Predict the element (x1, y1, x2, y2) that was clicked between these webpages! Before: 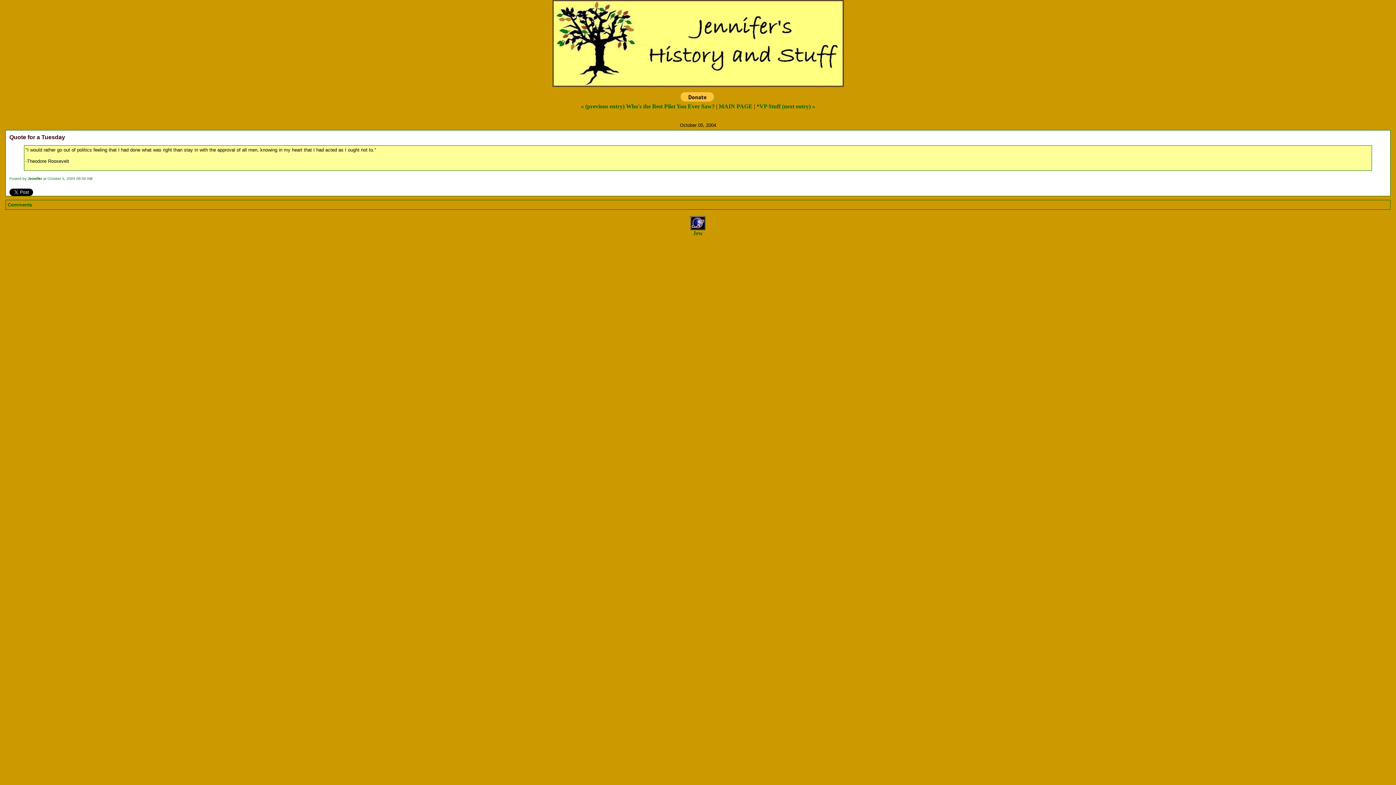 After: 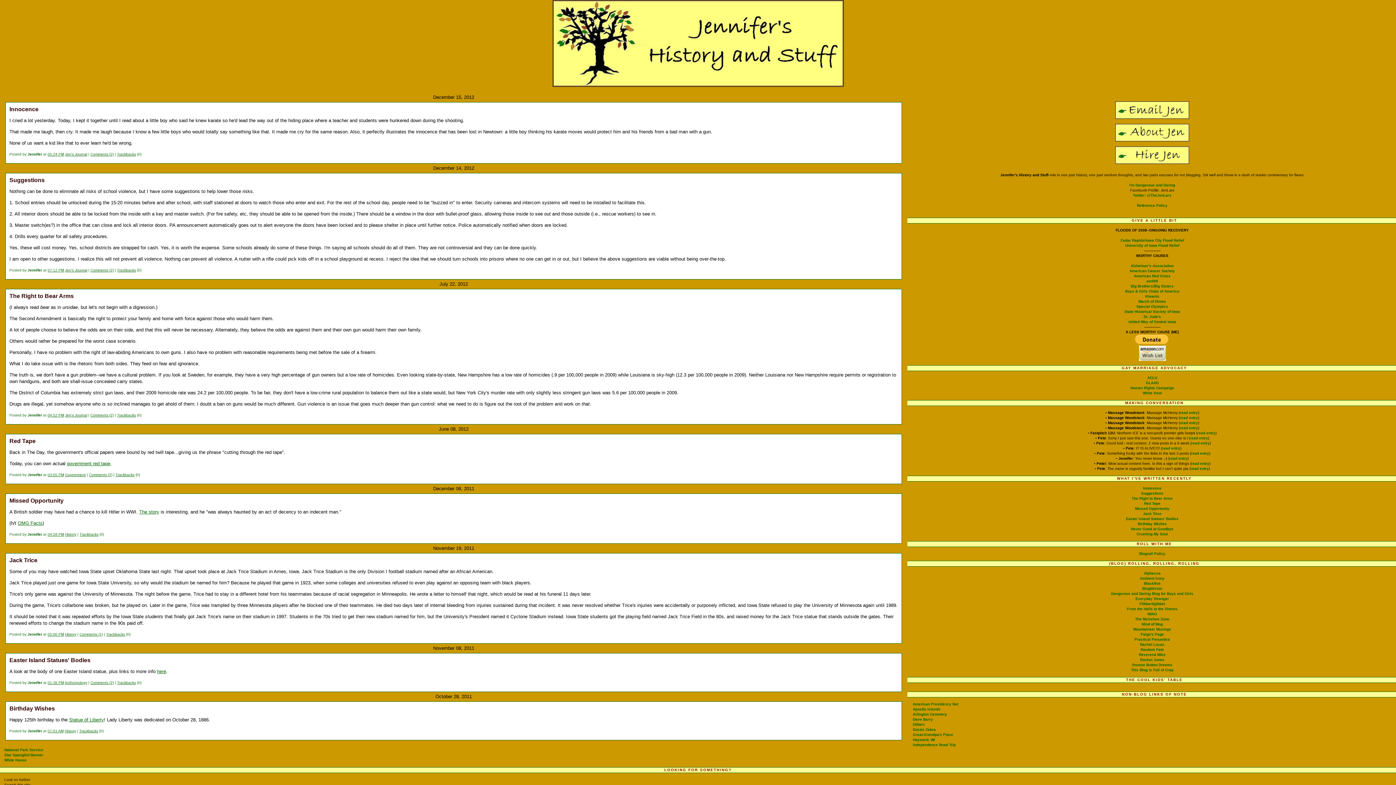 Action: bbox: (552, 76, 843, 89)